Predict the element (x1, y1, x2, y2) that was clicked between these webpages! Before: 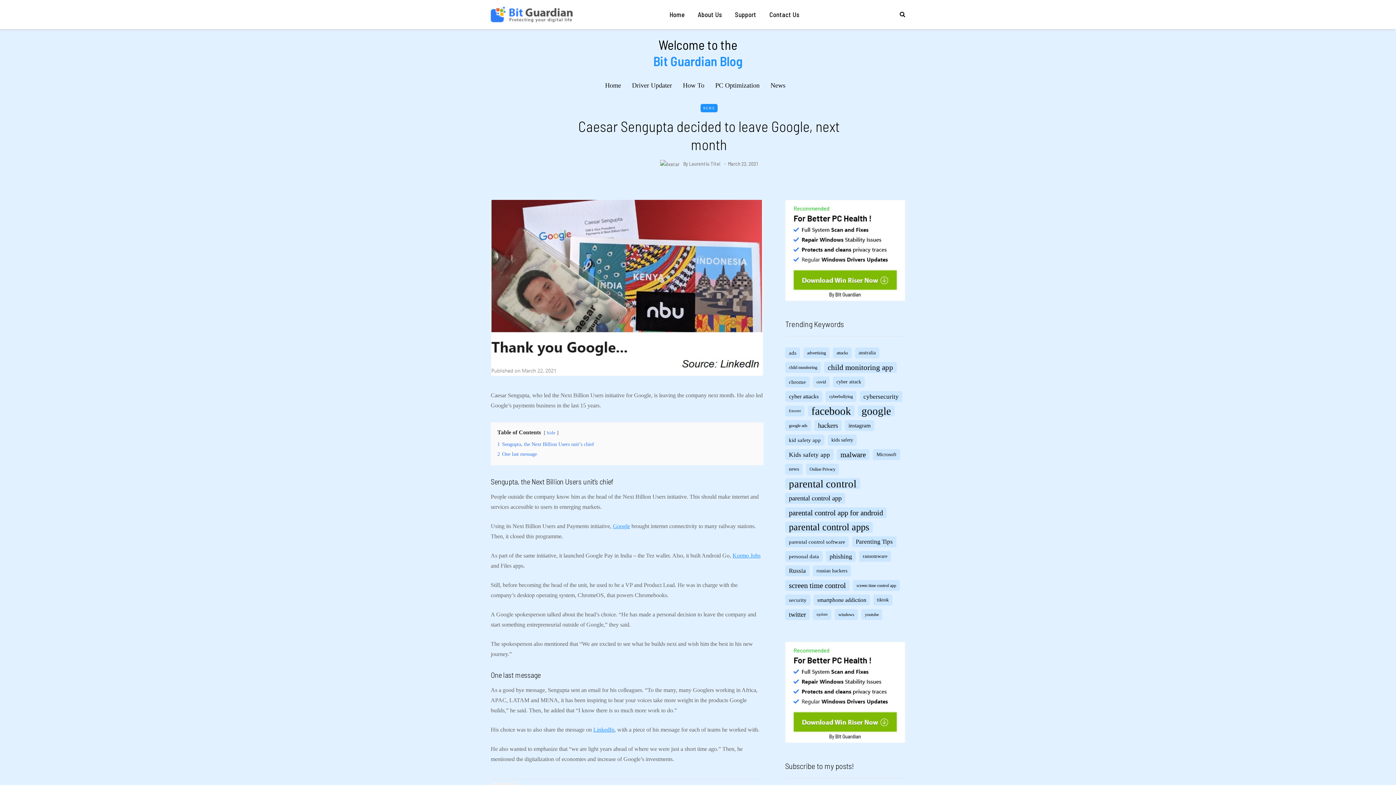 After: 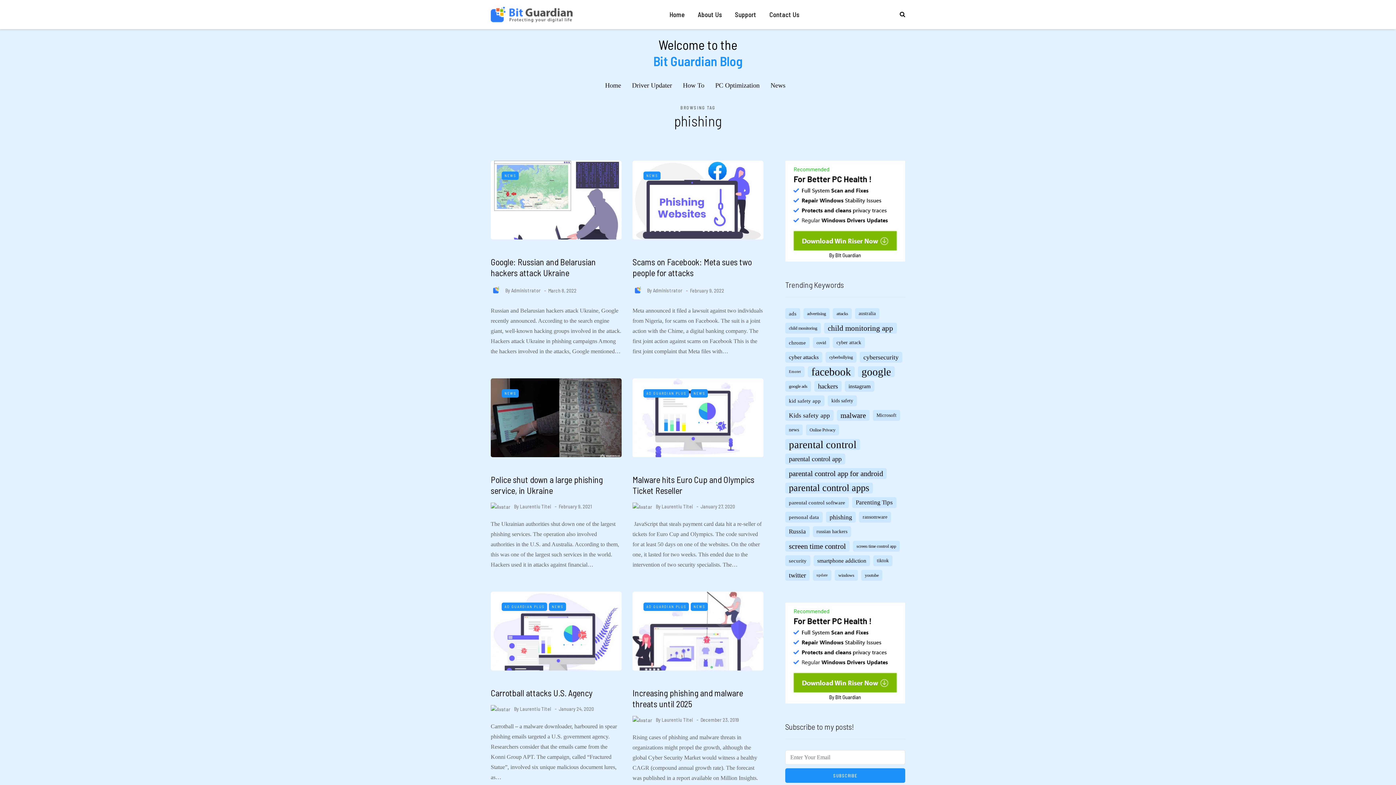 Action: label: phishing (10 items) bbox: (826, 551, 856, 562)